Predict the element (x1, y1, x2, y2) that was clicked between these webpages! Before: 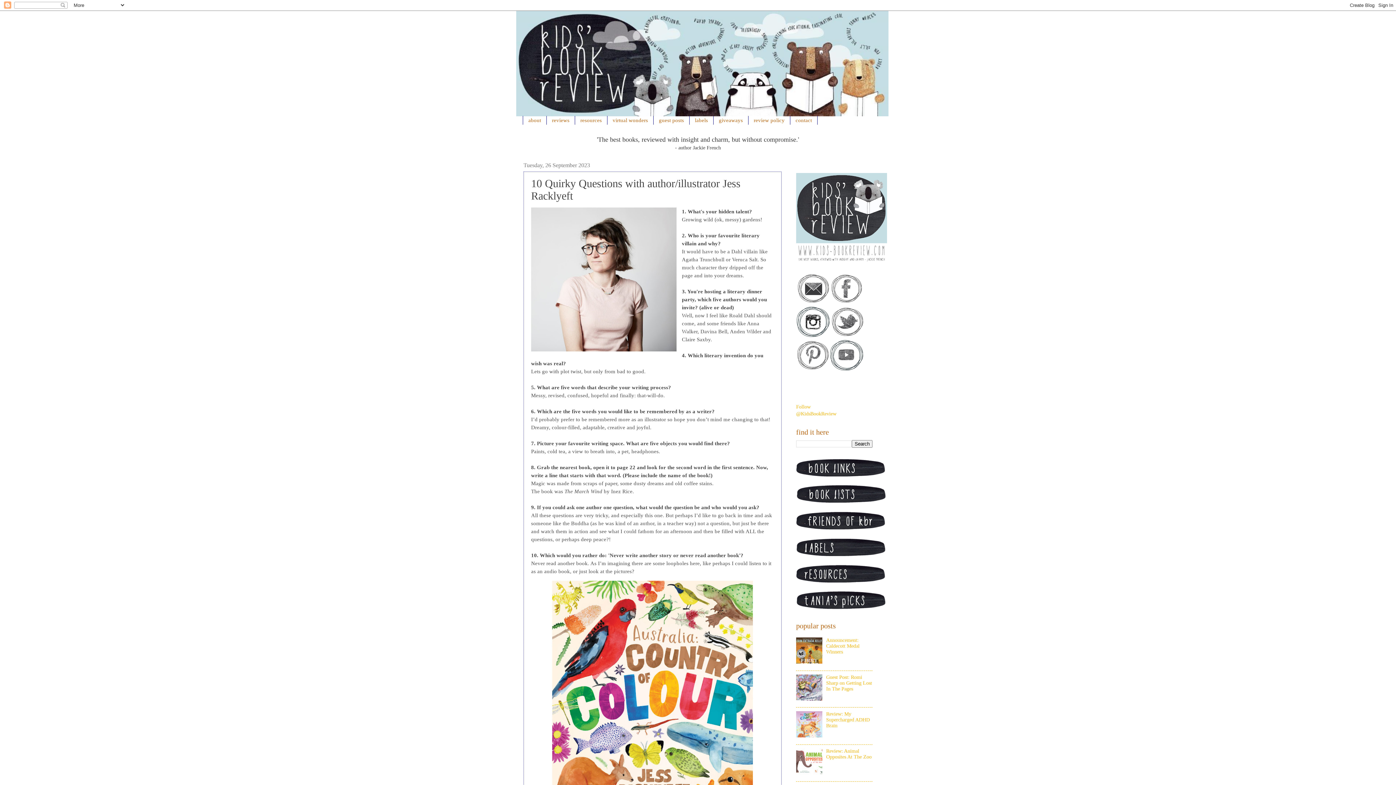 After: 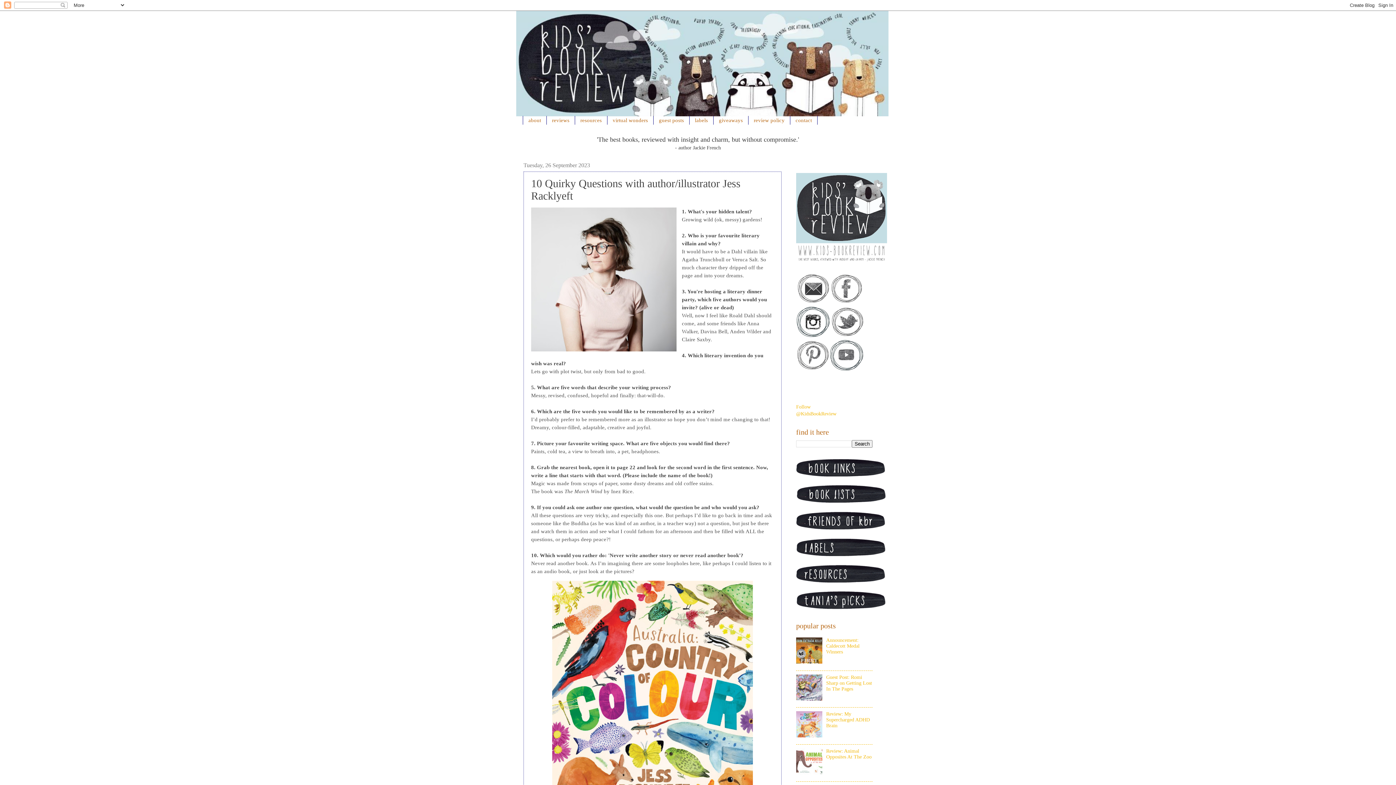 Action: bbox: (796, 300, 830, 305)